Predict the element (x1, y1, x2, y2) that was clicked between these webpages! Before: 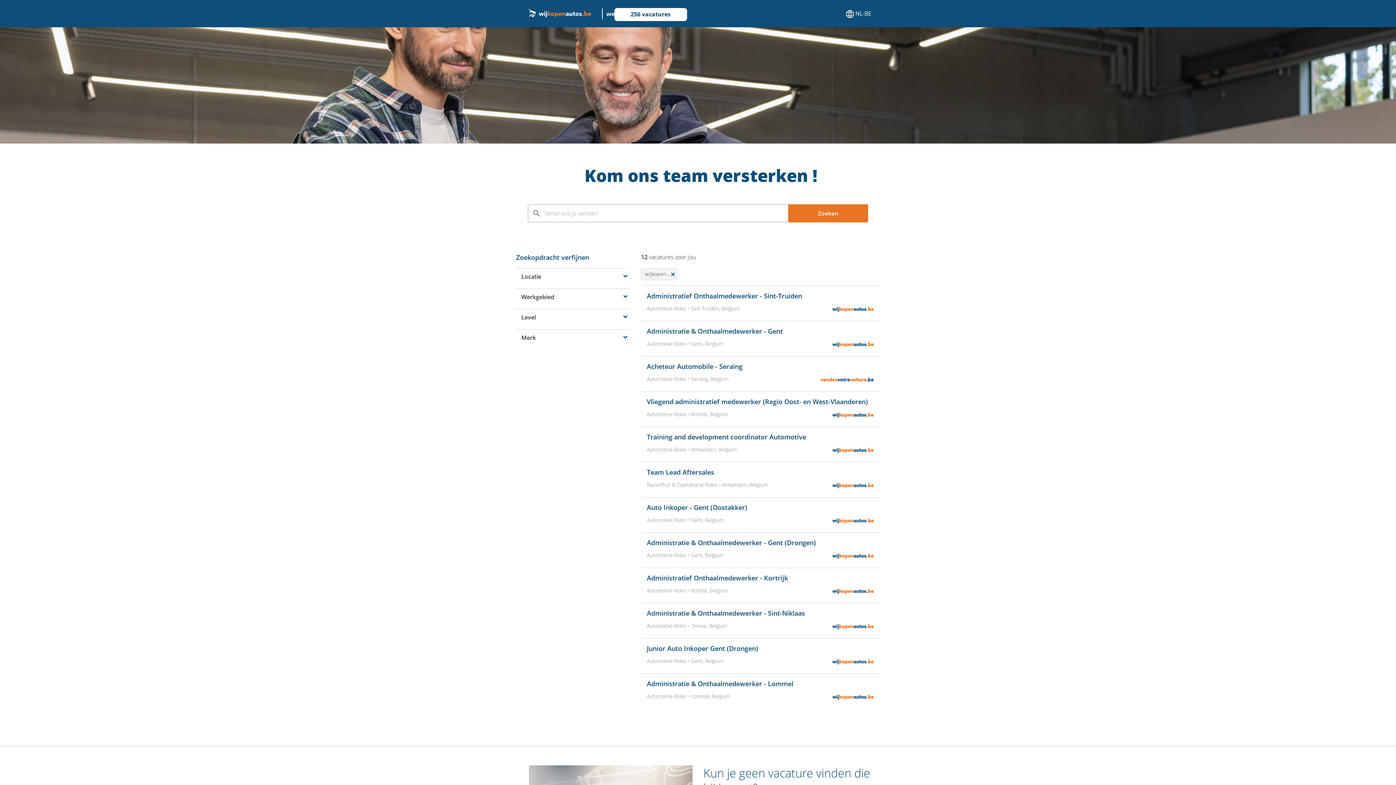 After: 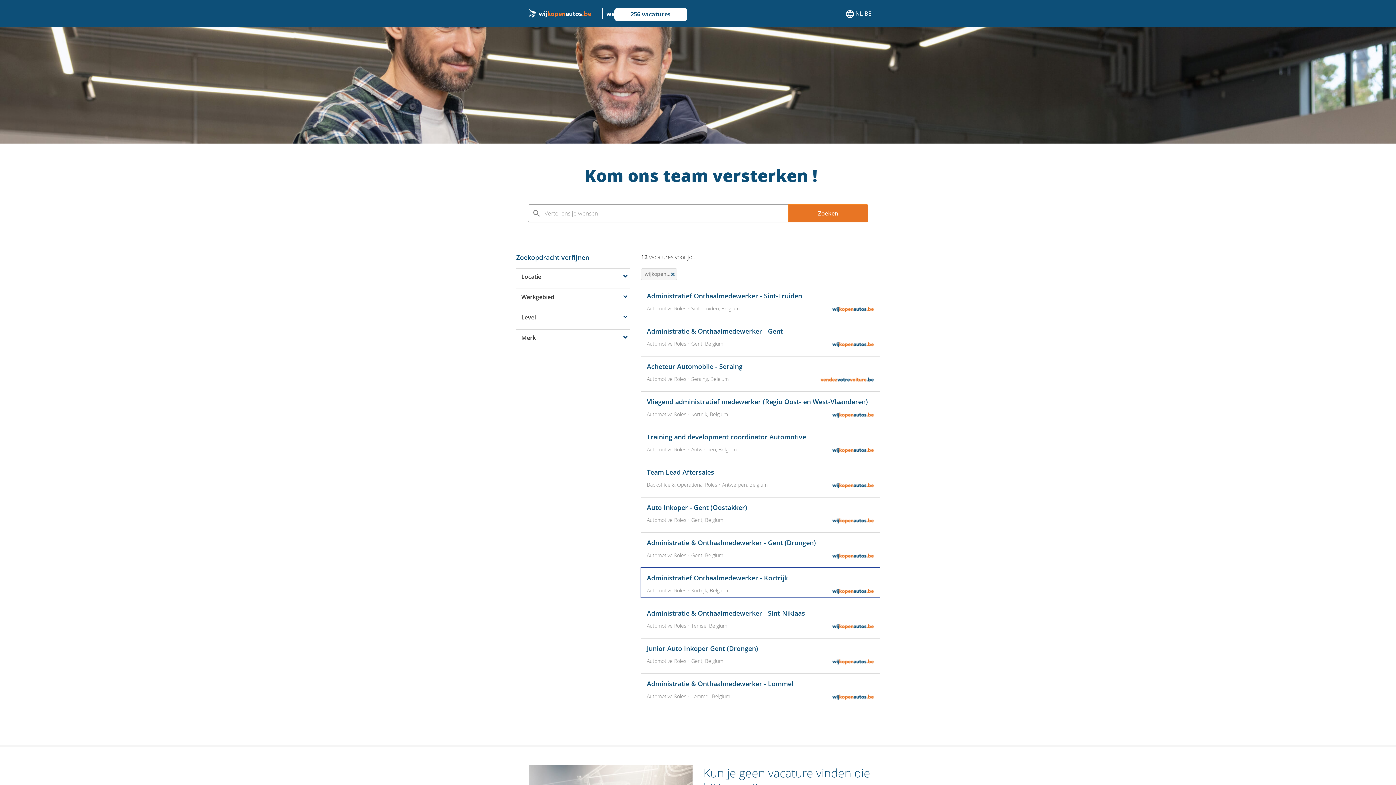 Action: bbox: (641, 568, 879, 597) label: Administratief Onthaalmedewerker - Kortrijk

Automotive Roles • Kortrijk, Belgium